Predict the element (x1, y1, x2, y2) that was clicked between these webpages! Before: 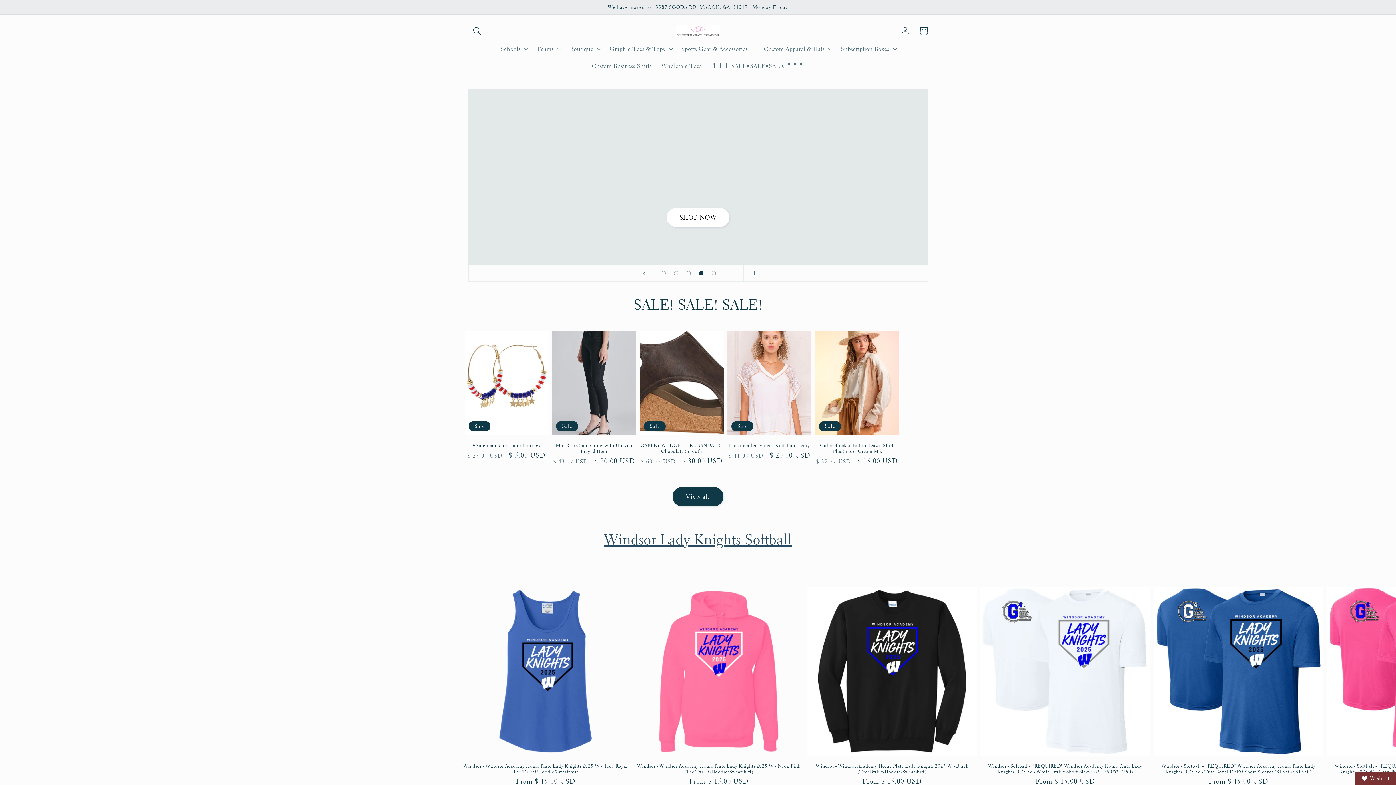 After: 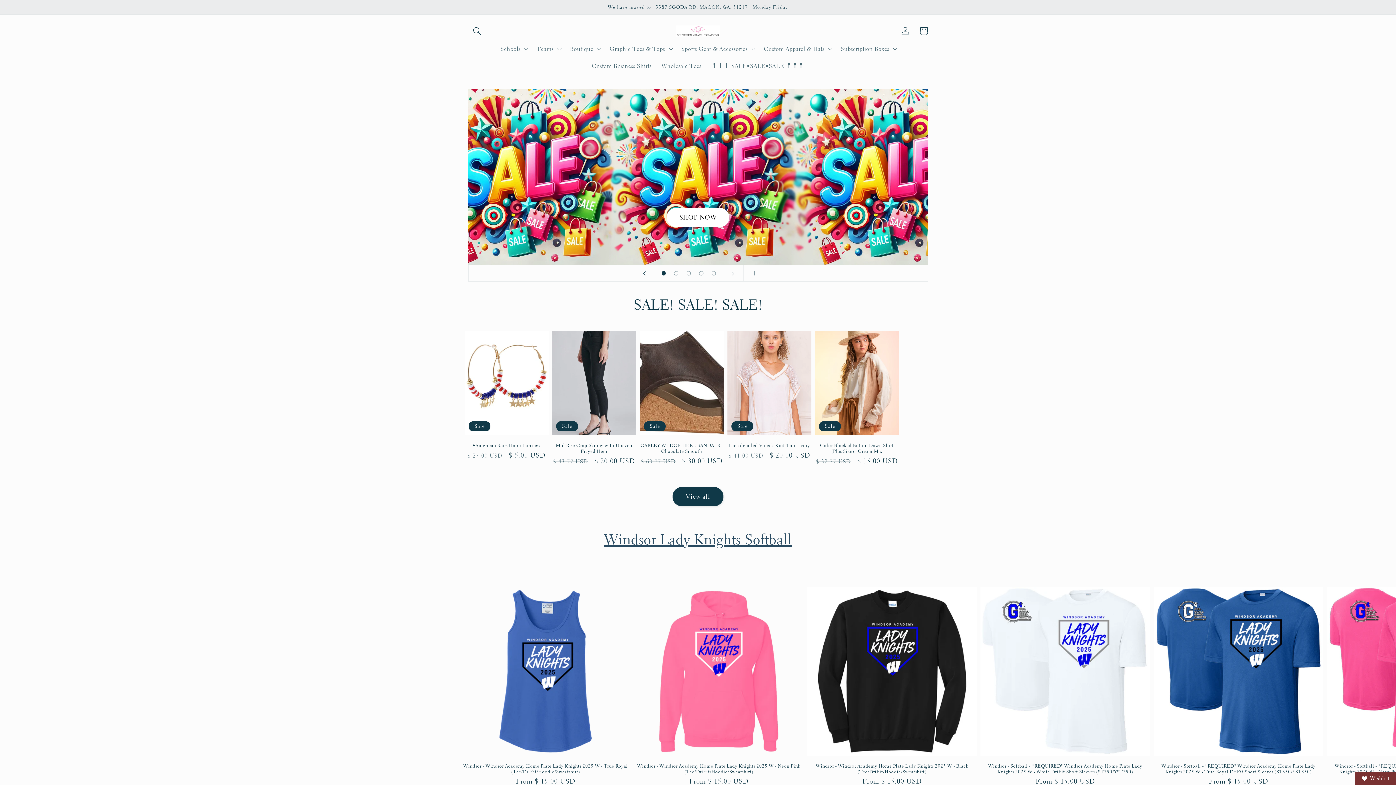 Action: bbox: (636, 265, 652, 281) label: Previous slide